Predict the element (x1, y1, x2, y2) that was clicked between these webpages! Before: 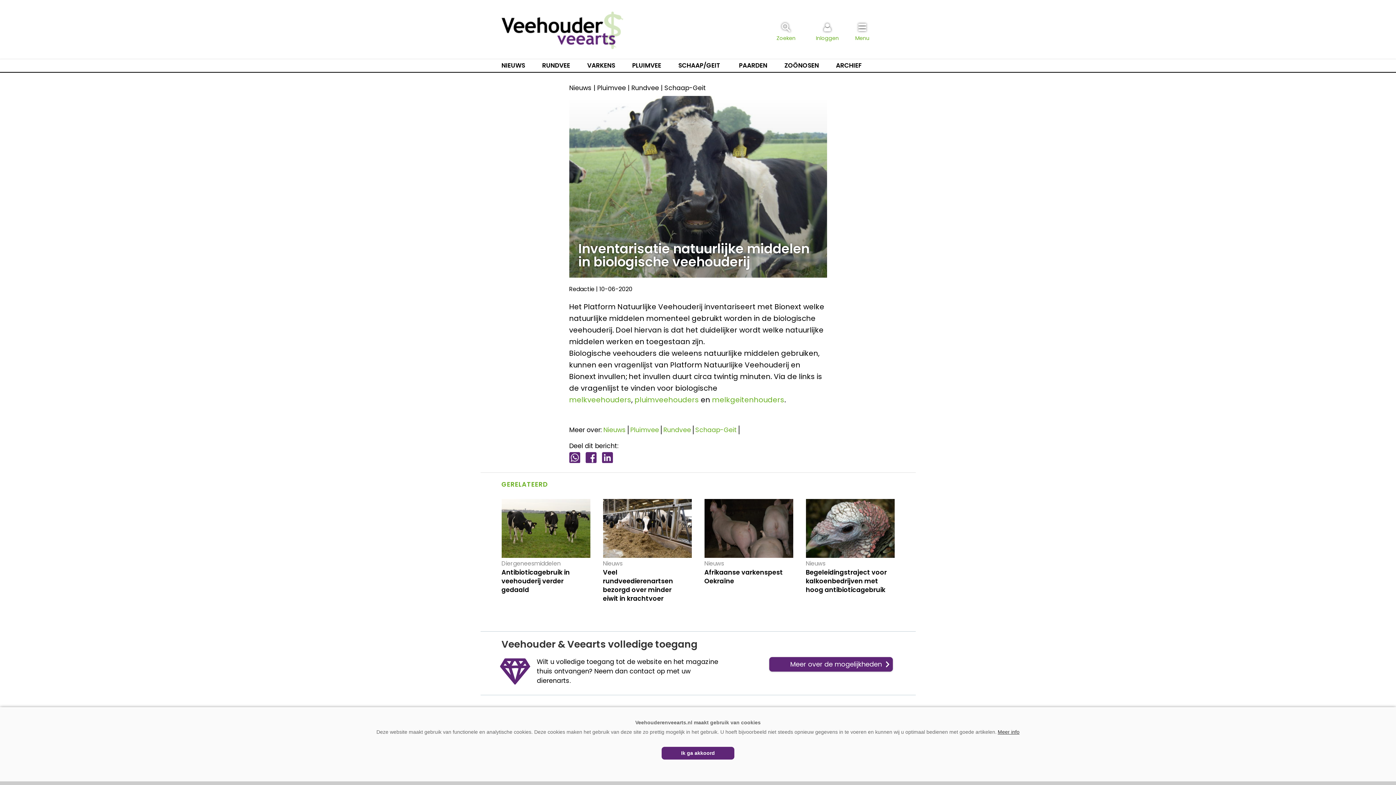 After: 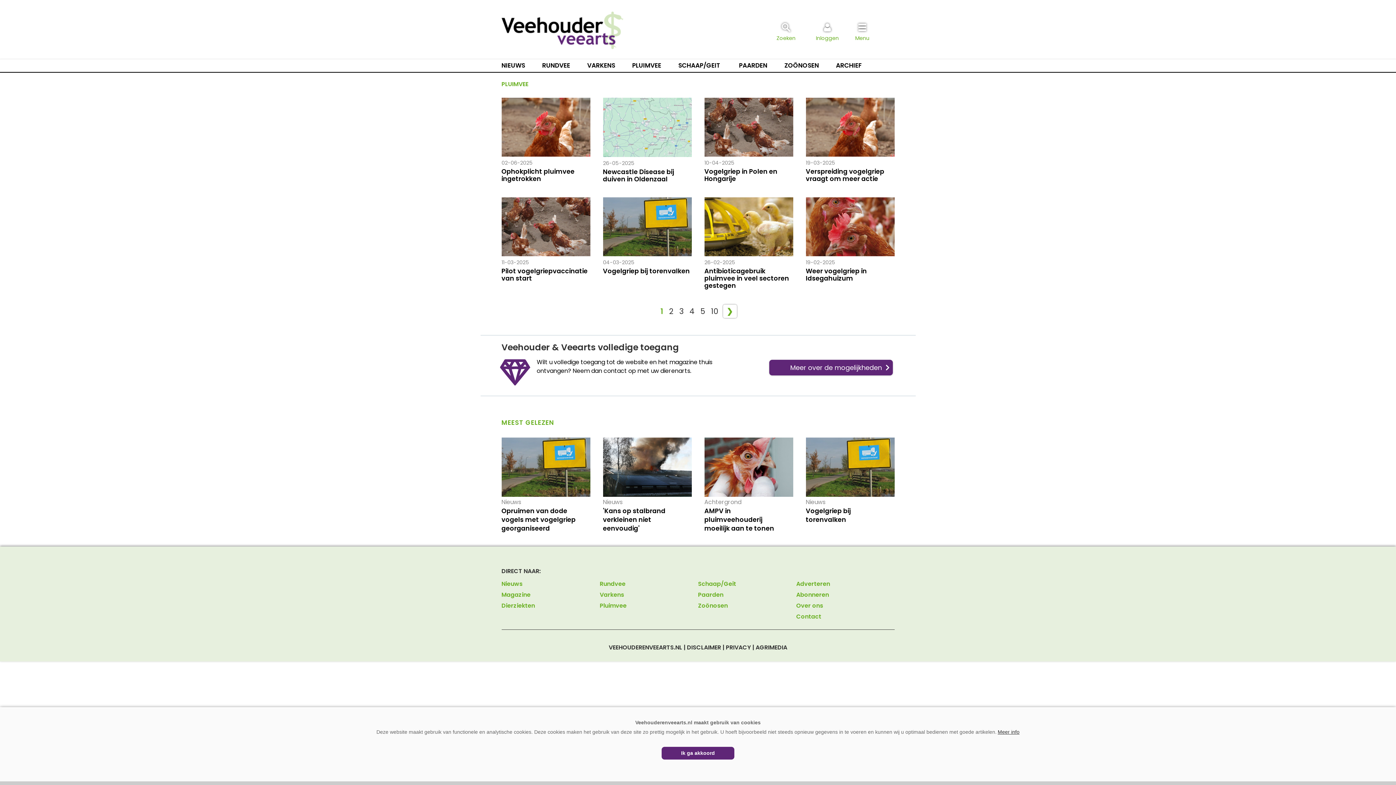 Action: label: Pluimvee bbox: (630, 425, 659, 434)